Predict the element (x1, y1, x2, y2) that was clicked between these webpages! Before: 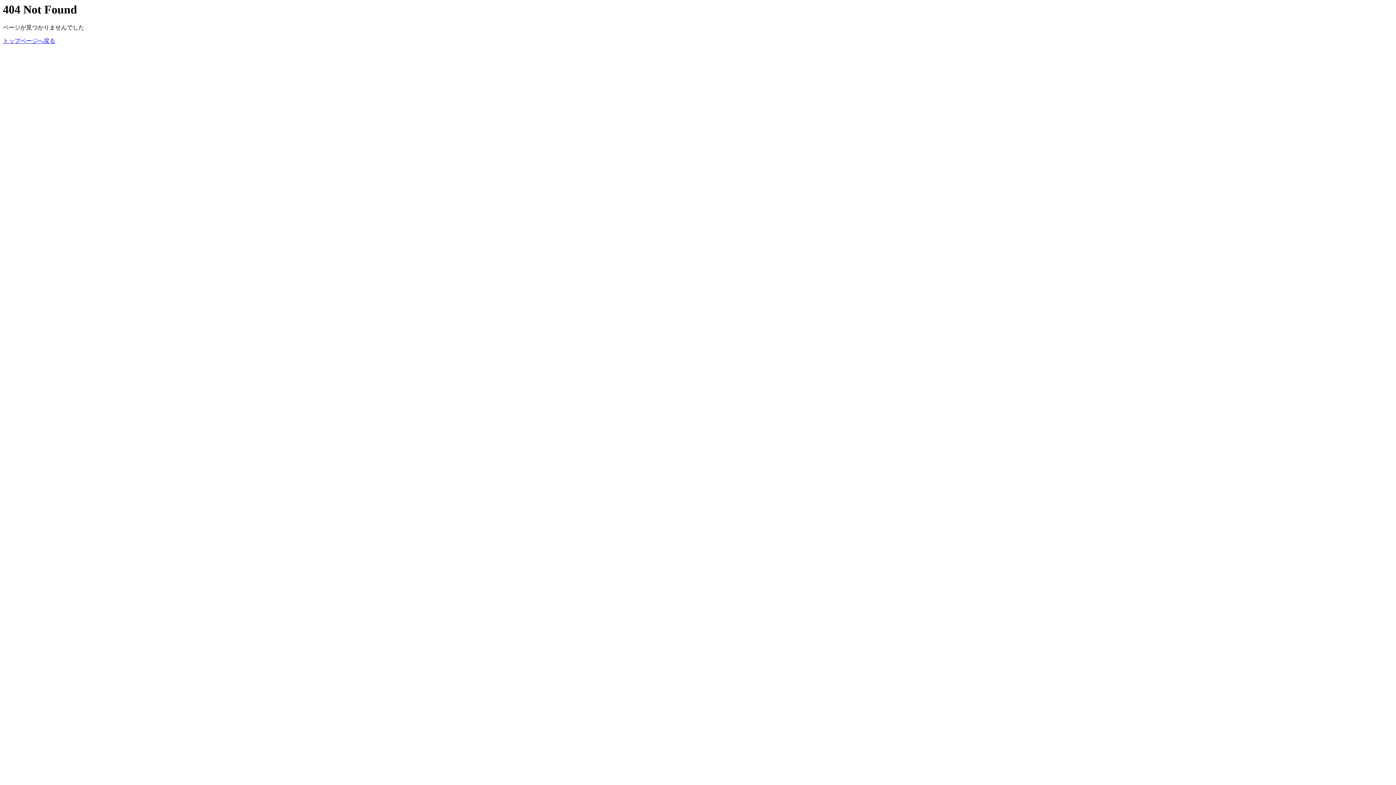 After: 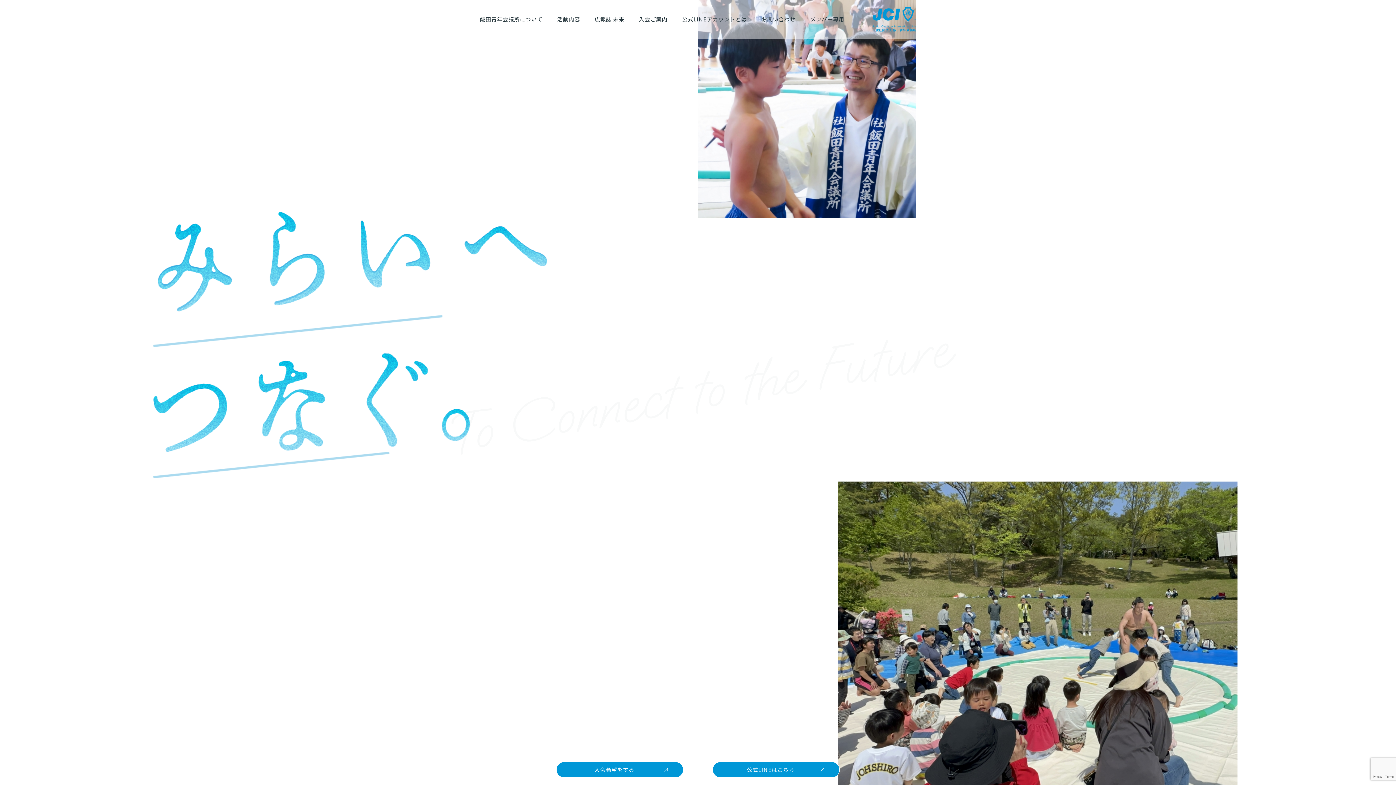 Action: label: トップページへ戻る bbox: (2, 37, 55, 44)